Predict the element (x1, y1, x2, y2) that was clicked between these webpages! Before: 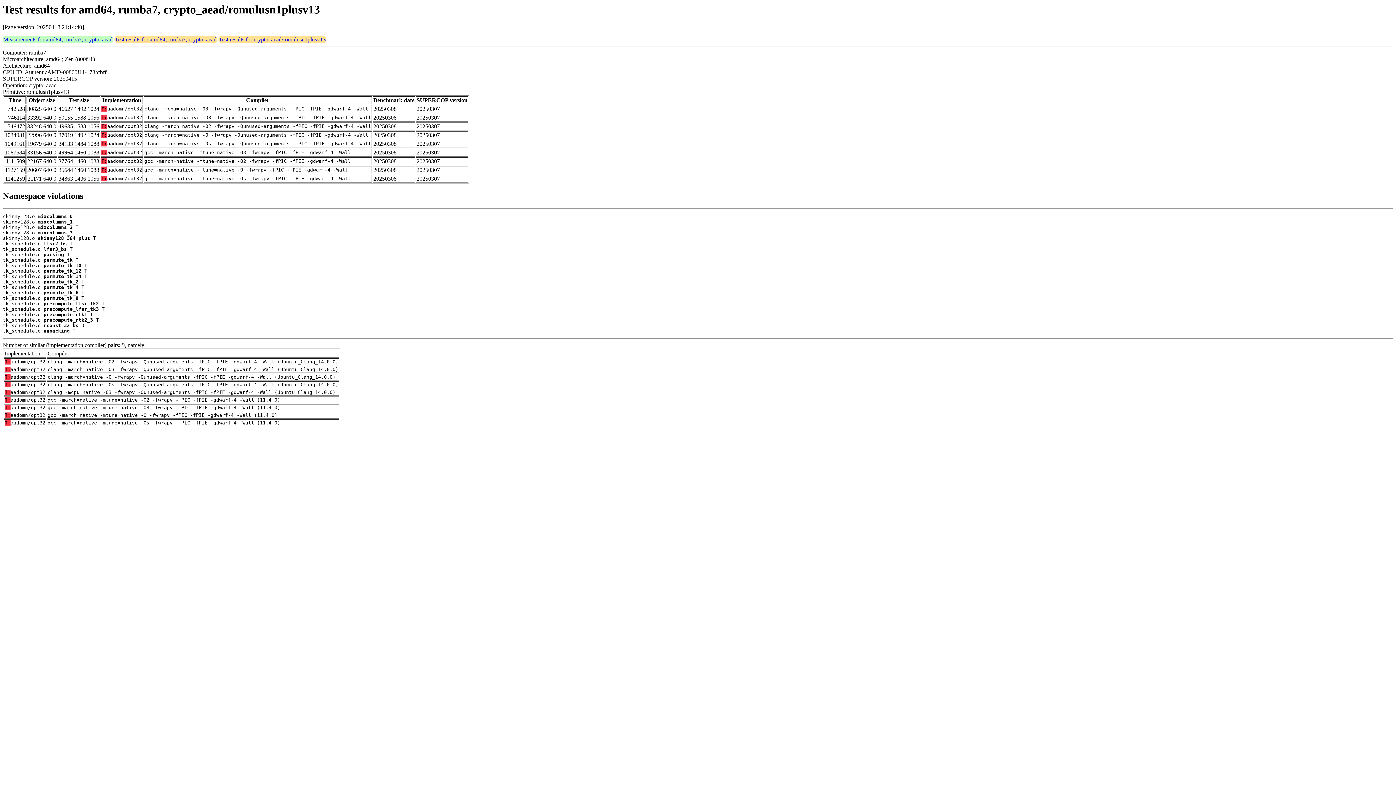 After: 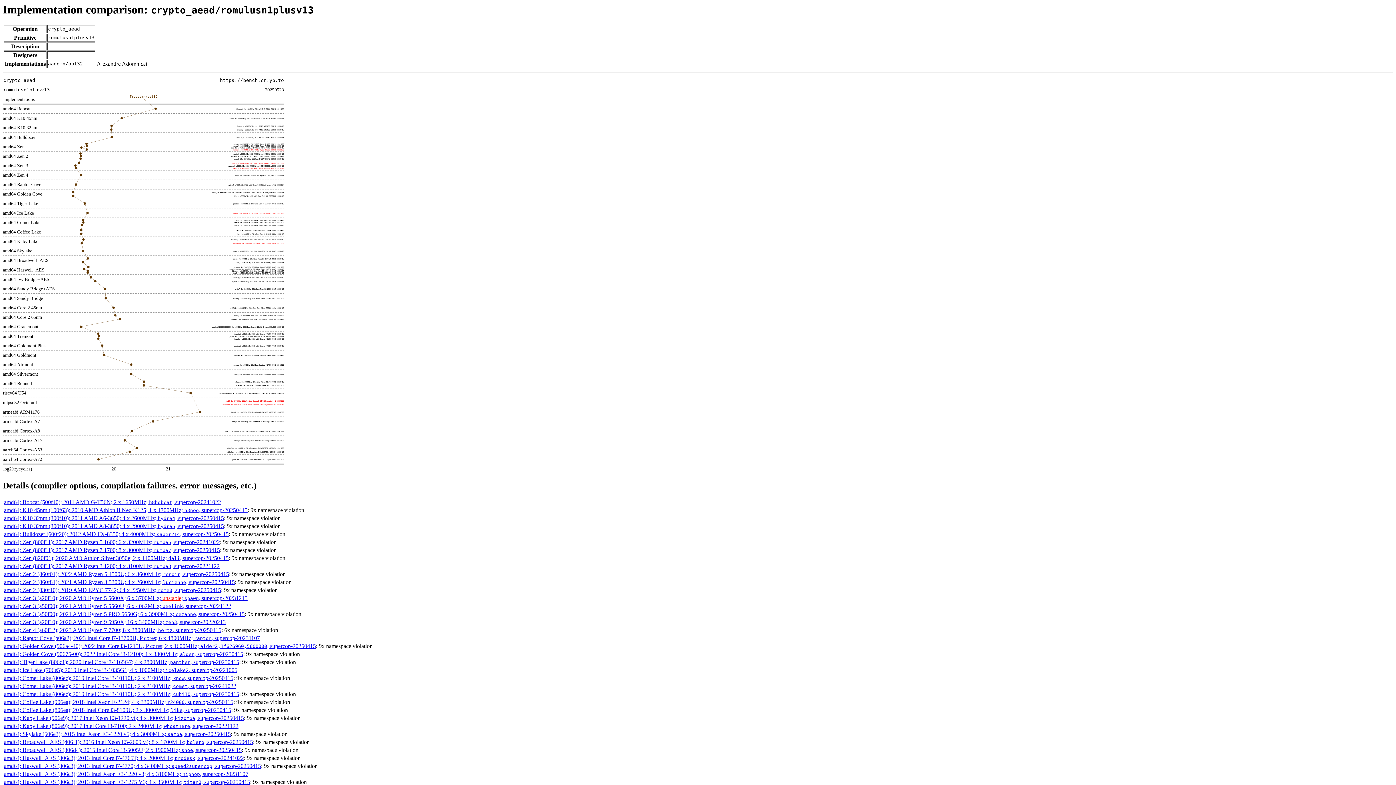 Action: label: Test results for crypto_aead/romulusn1plusv13 bbox: (218, 36, 325, 42)